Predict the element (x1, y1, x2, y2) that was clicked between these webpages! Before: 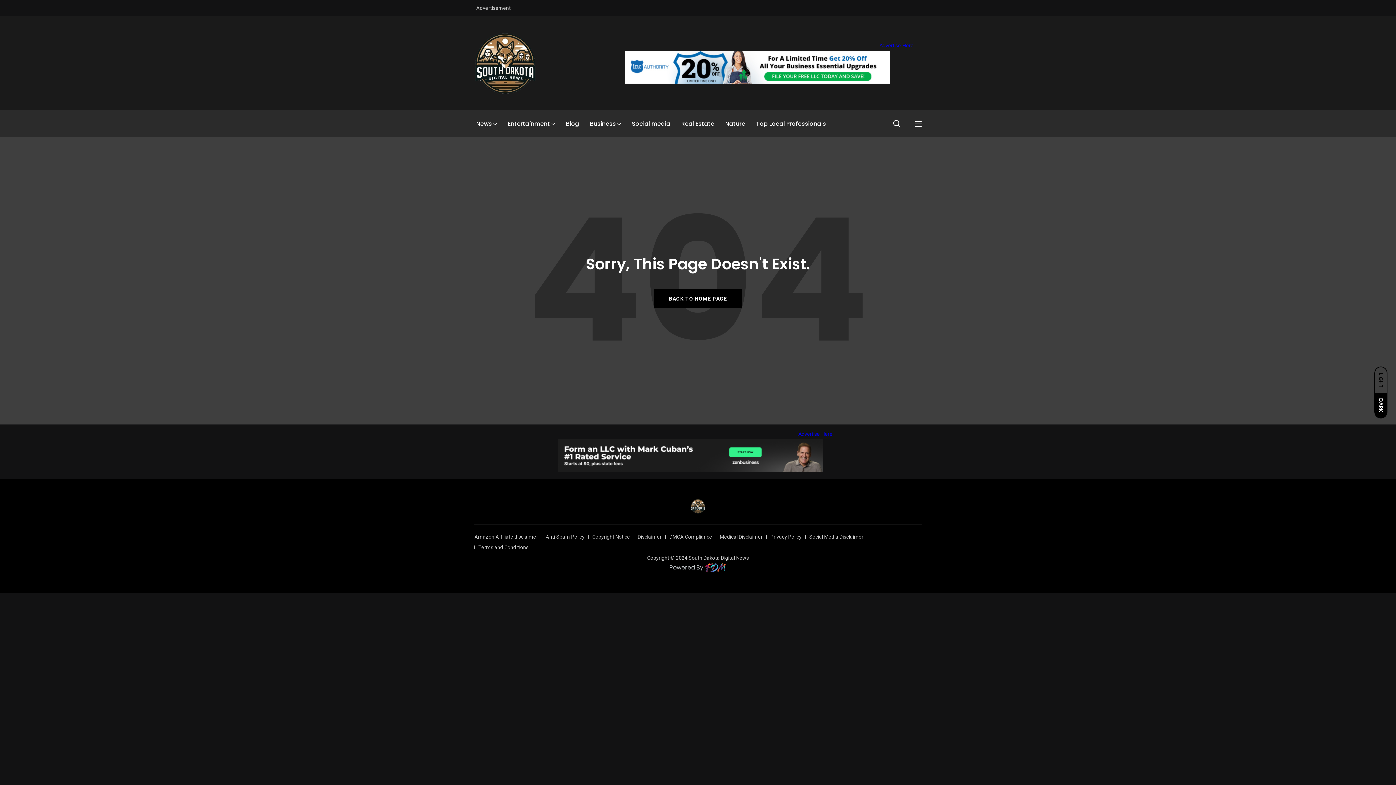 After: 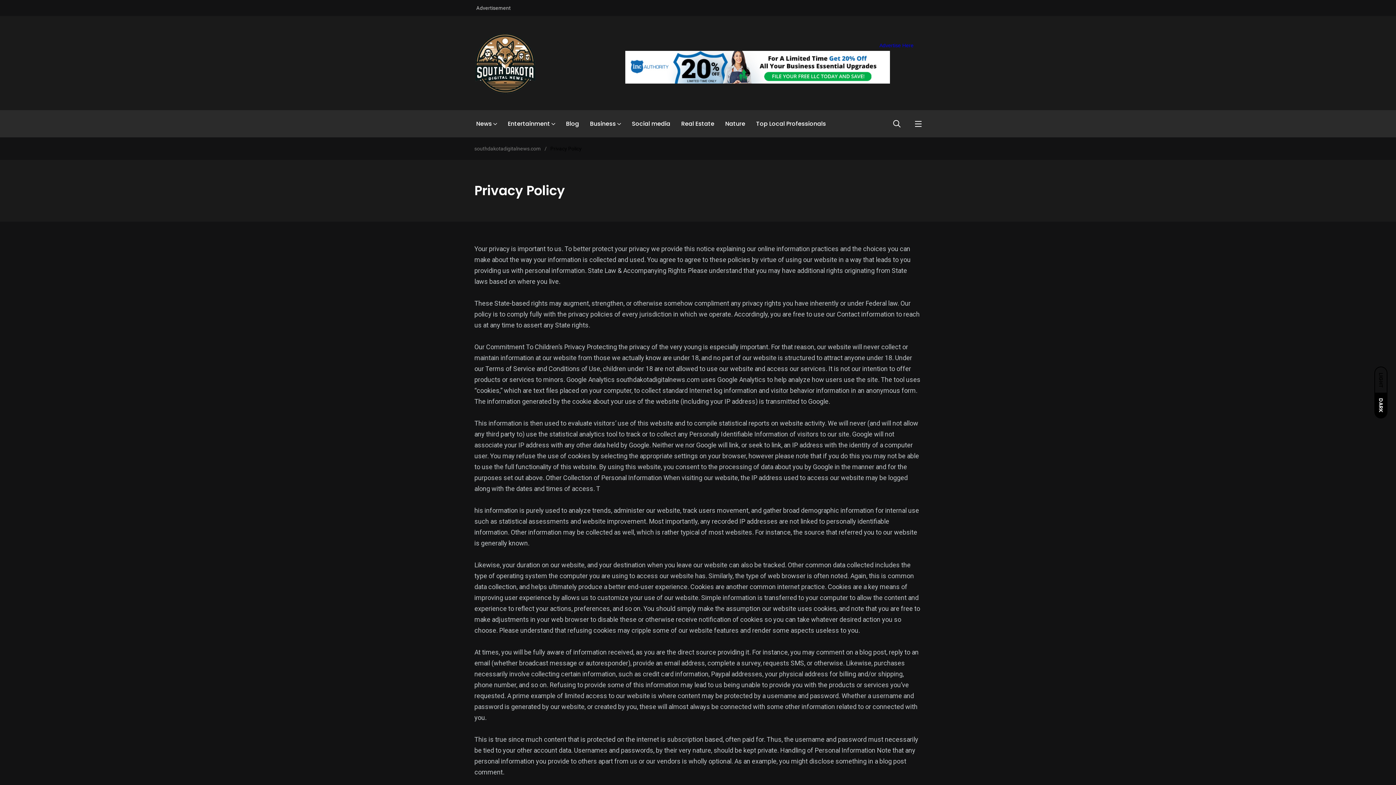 Action: label: Privacy Policy bbox: (770, 534, 801, 540)